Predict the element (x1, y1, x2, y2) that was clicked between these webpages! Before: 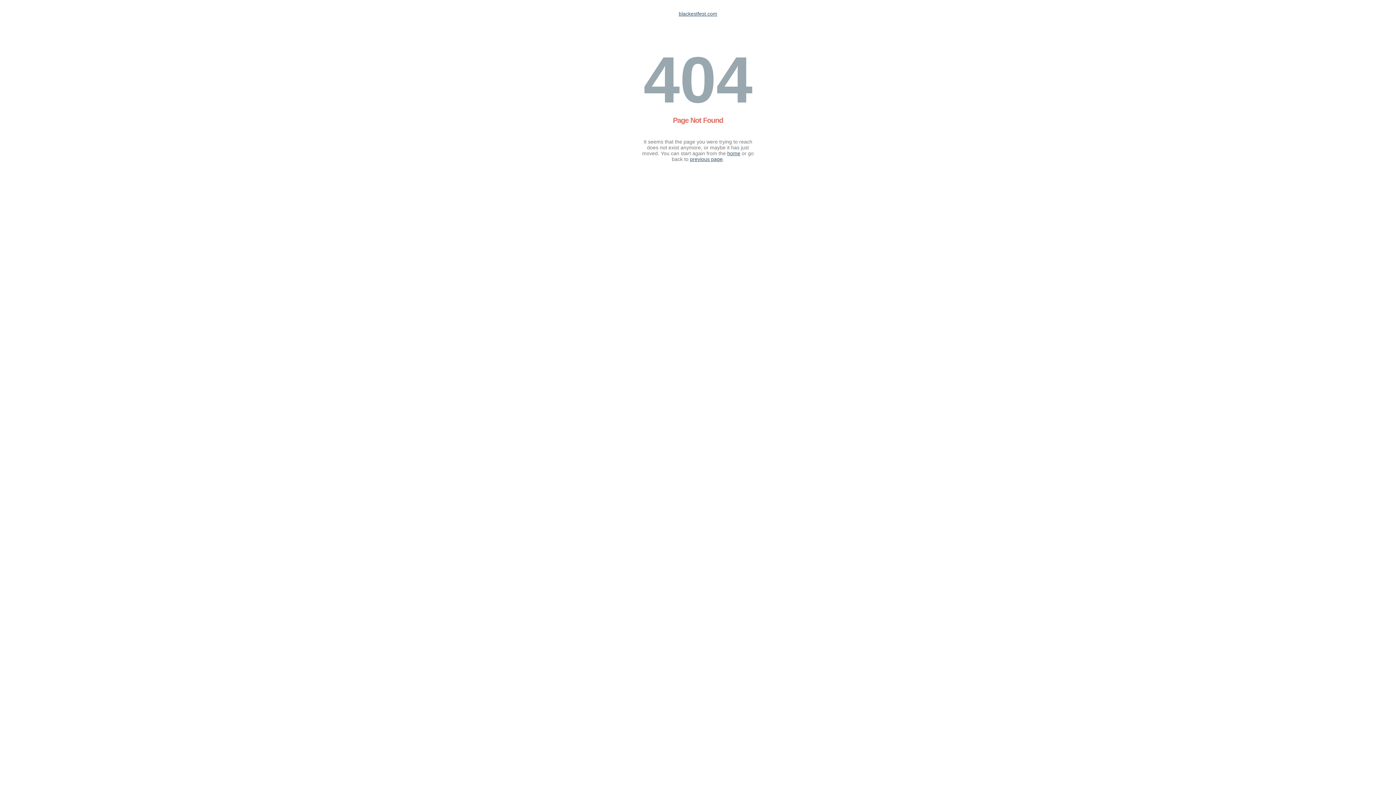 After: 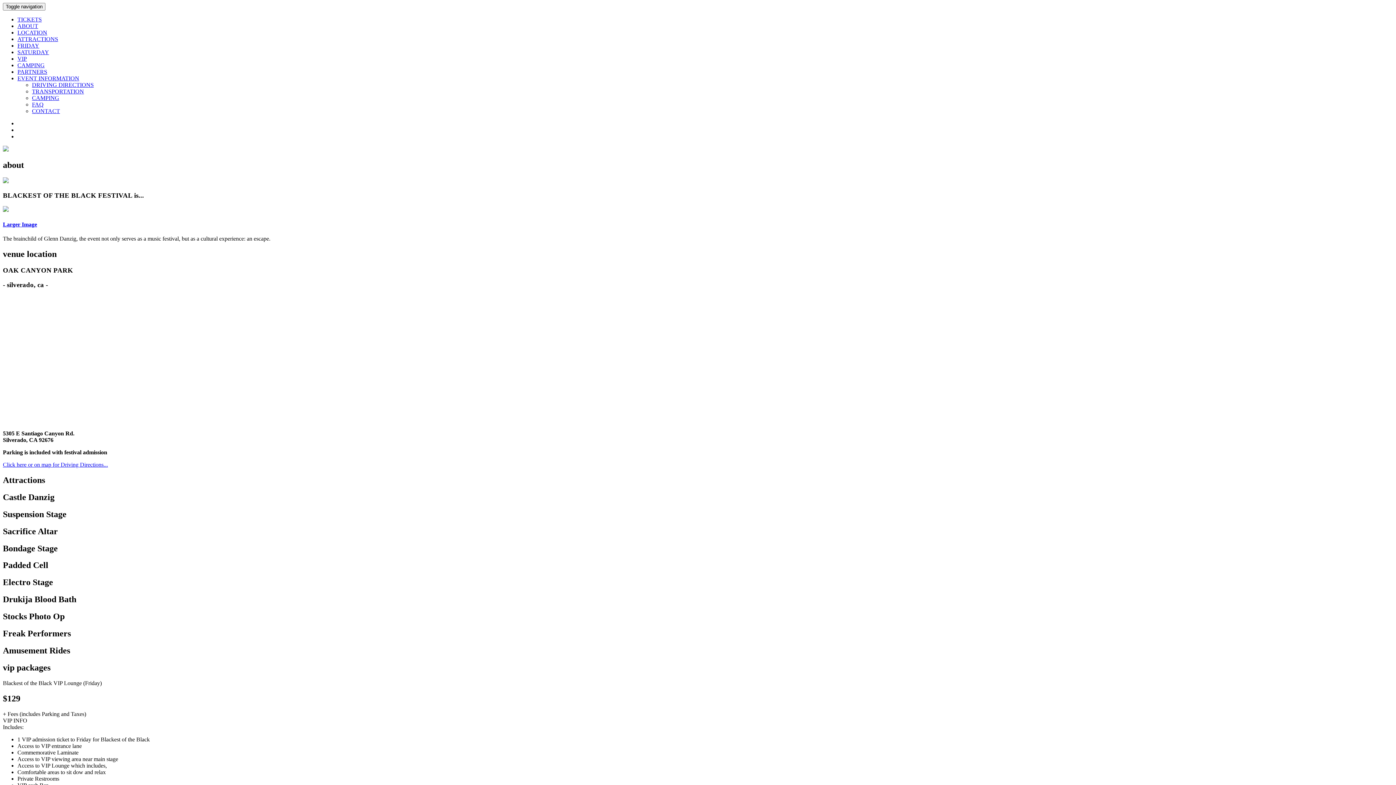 Action: label: home bbox: (727, 150, 740, 156)